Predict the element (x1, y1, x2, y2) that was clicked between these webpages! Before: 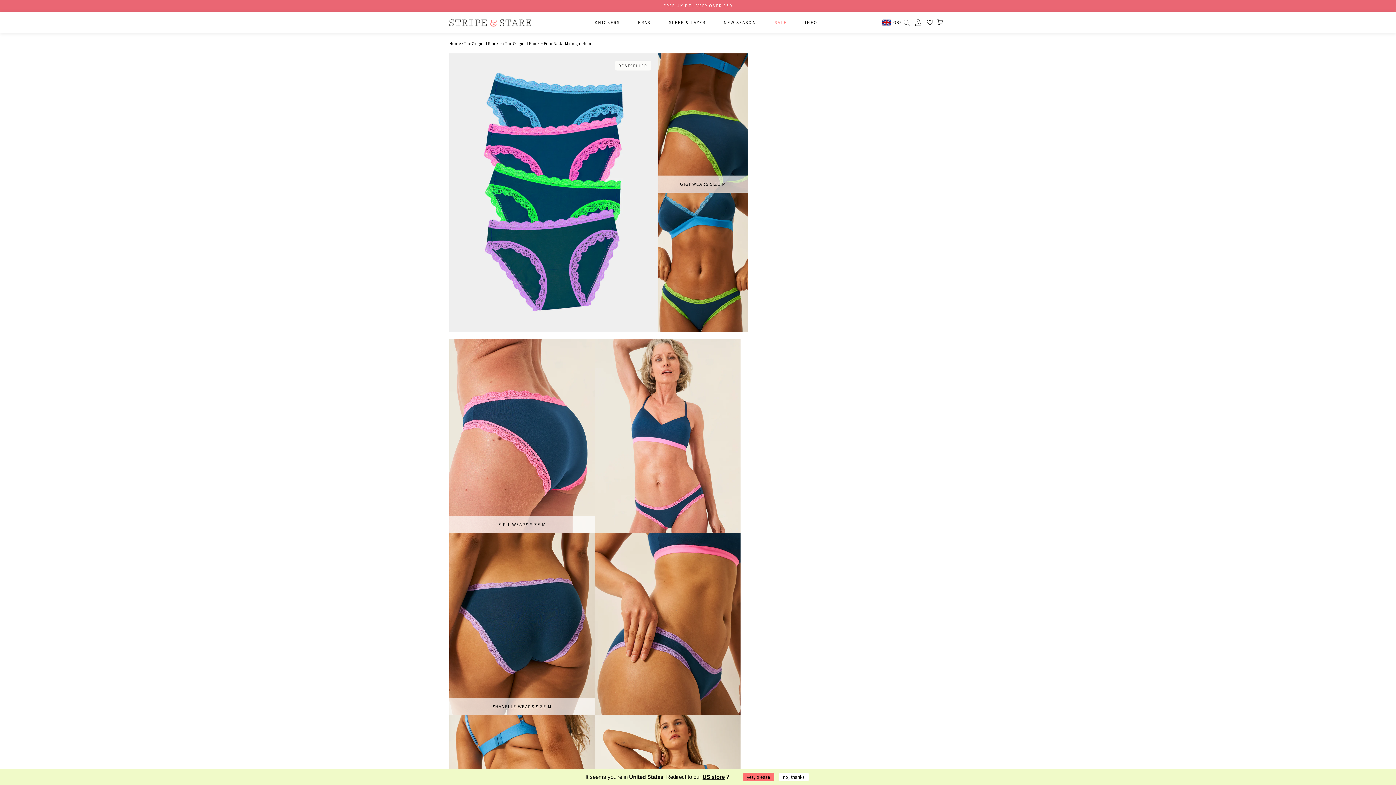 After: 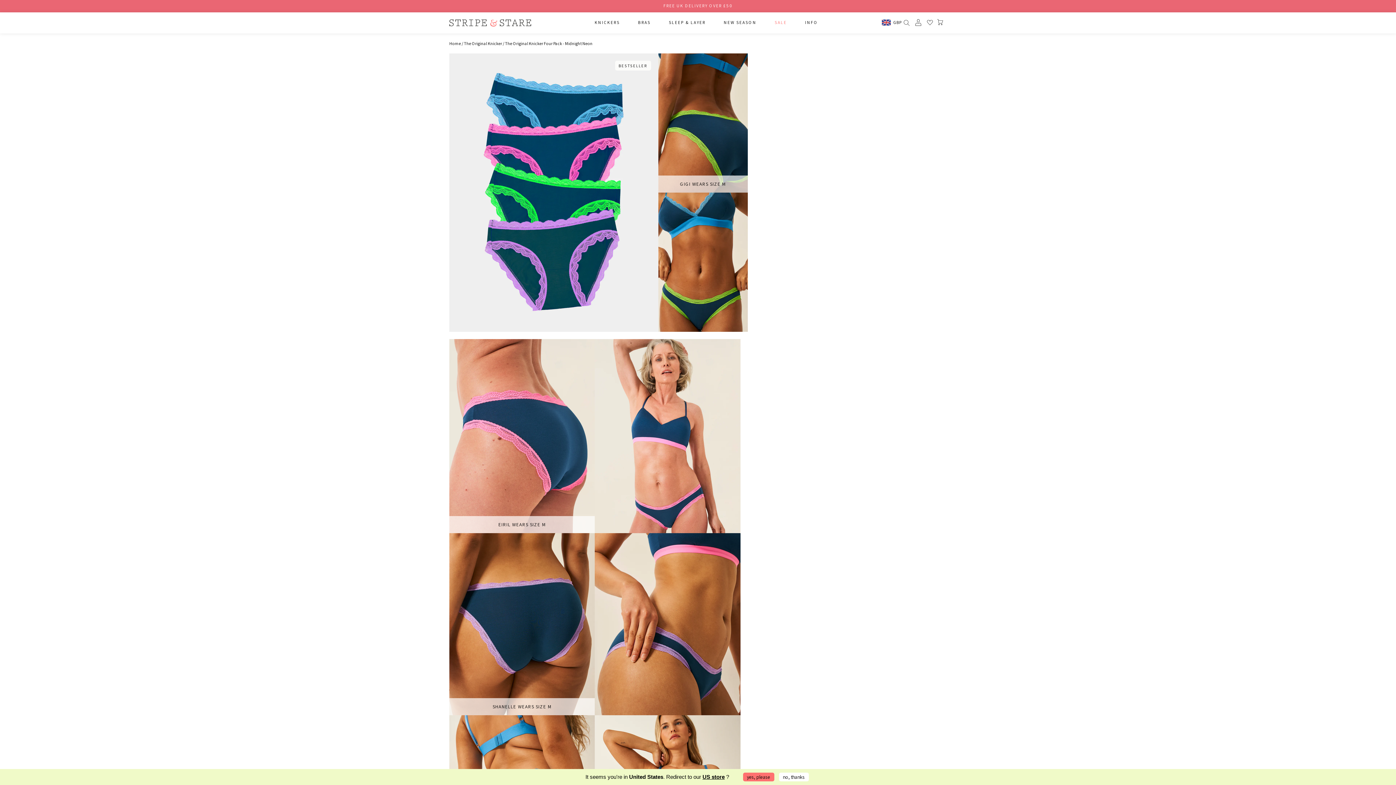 Action: label: Fabric Care bbox: (747, 754, 946, 777)